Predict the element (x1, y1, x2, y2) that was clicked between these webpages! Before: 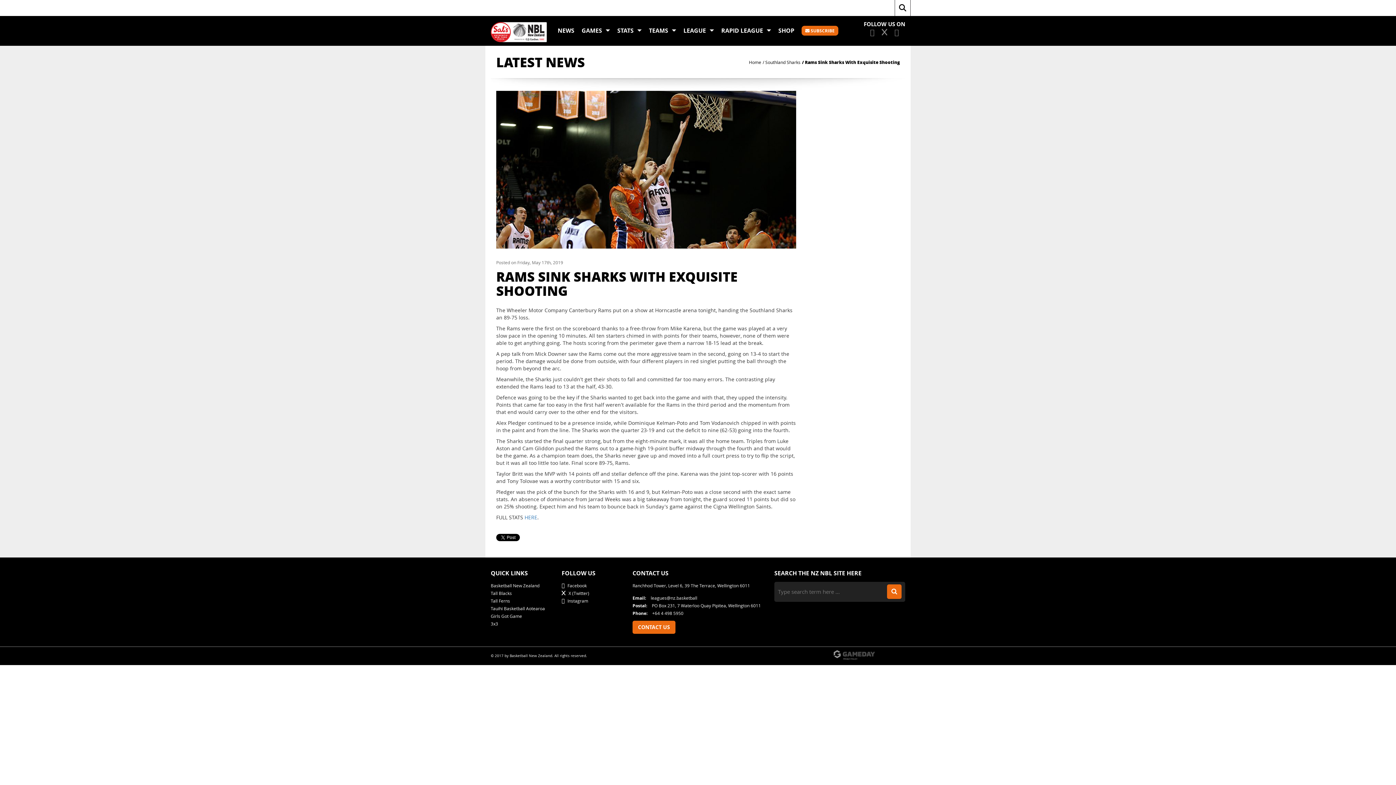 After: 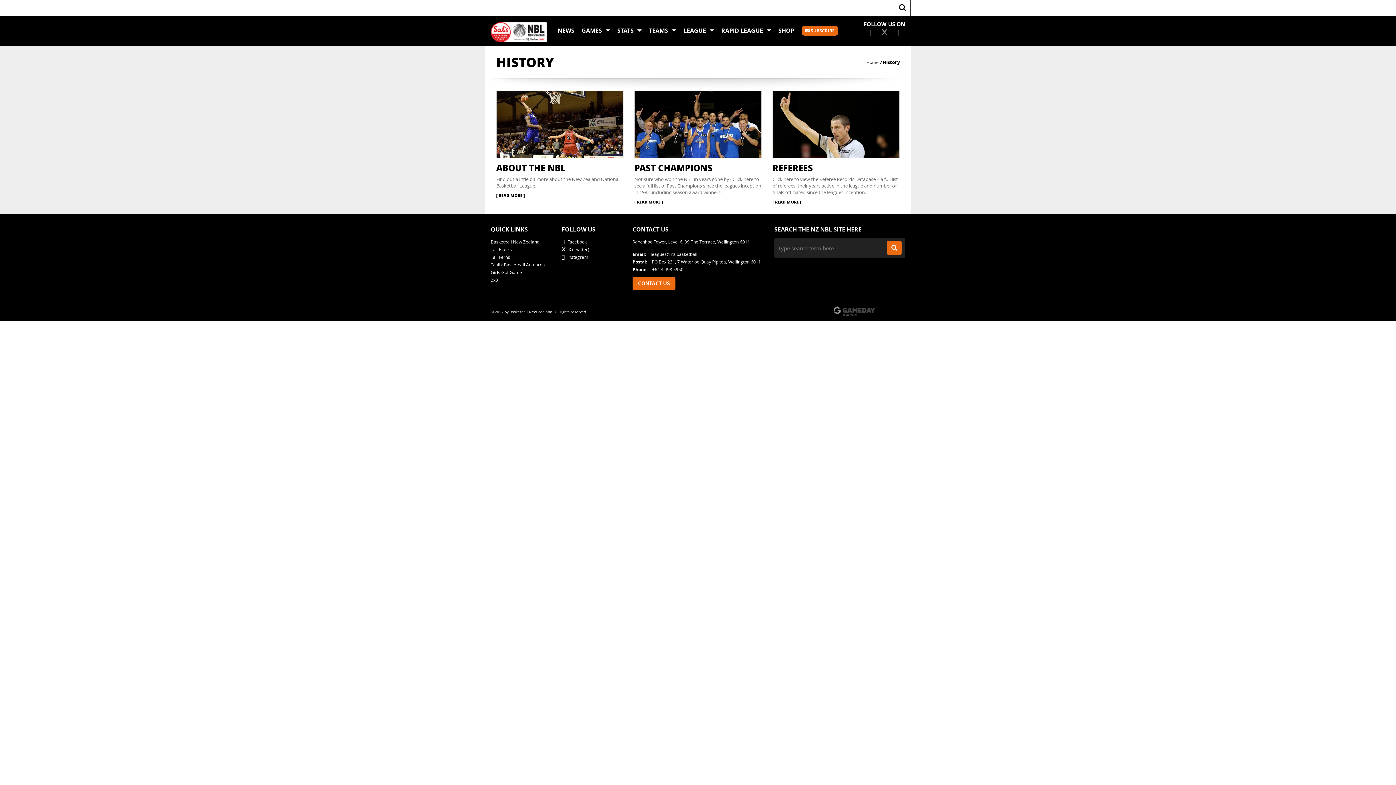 Action: label: LEAGUE bbox: (680, 21, 717, 39)